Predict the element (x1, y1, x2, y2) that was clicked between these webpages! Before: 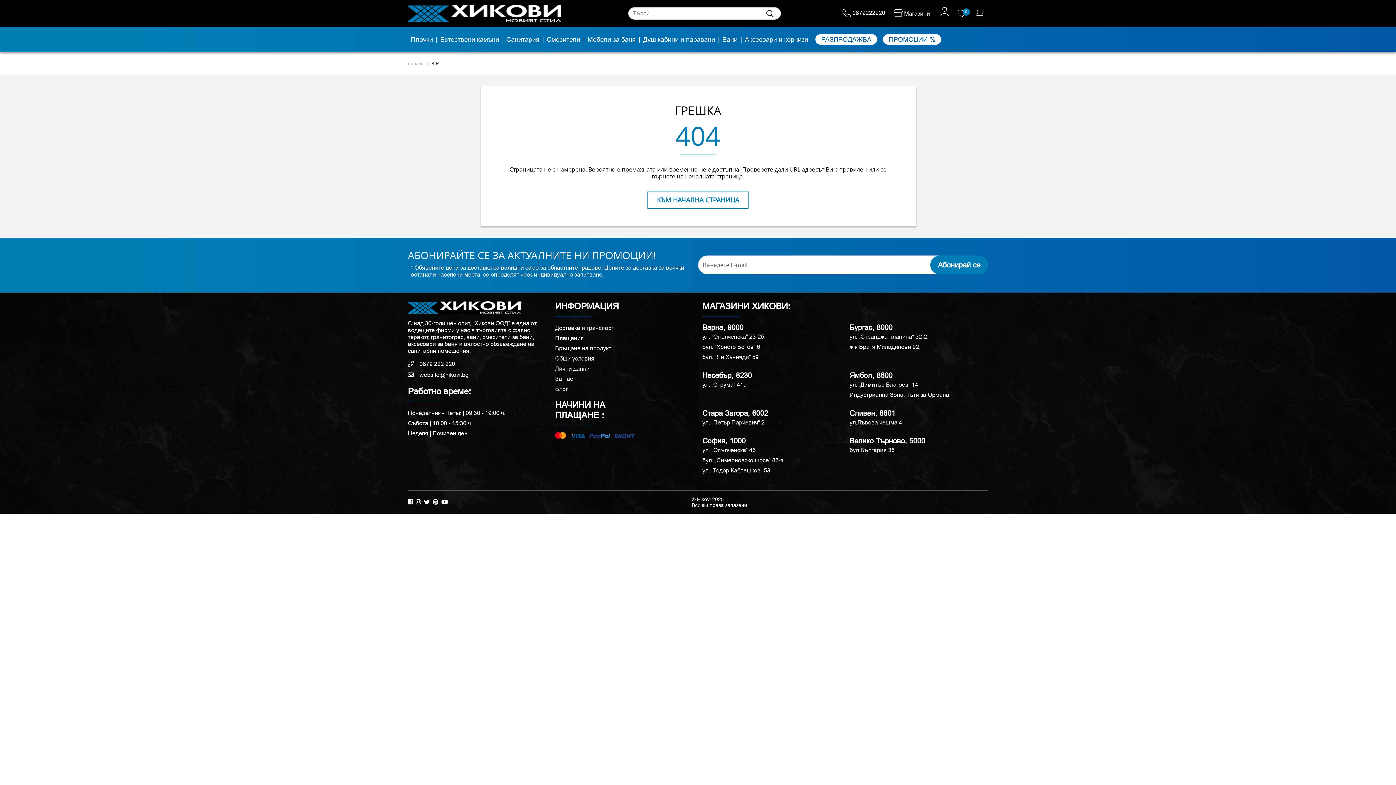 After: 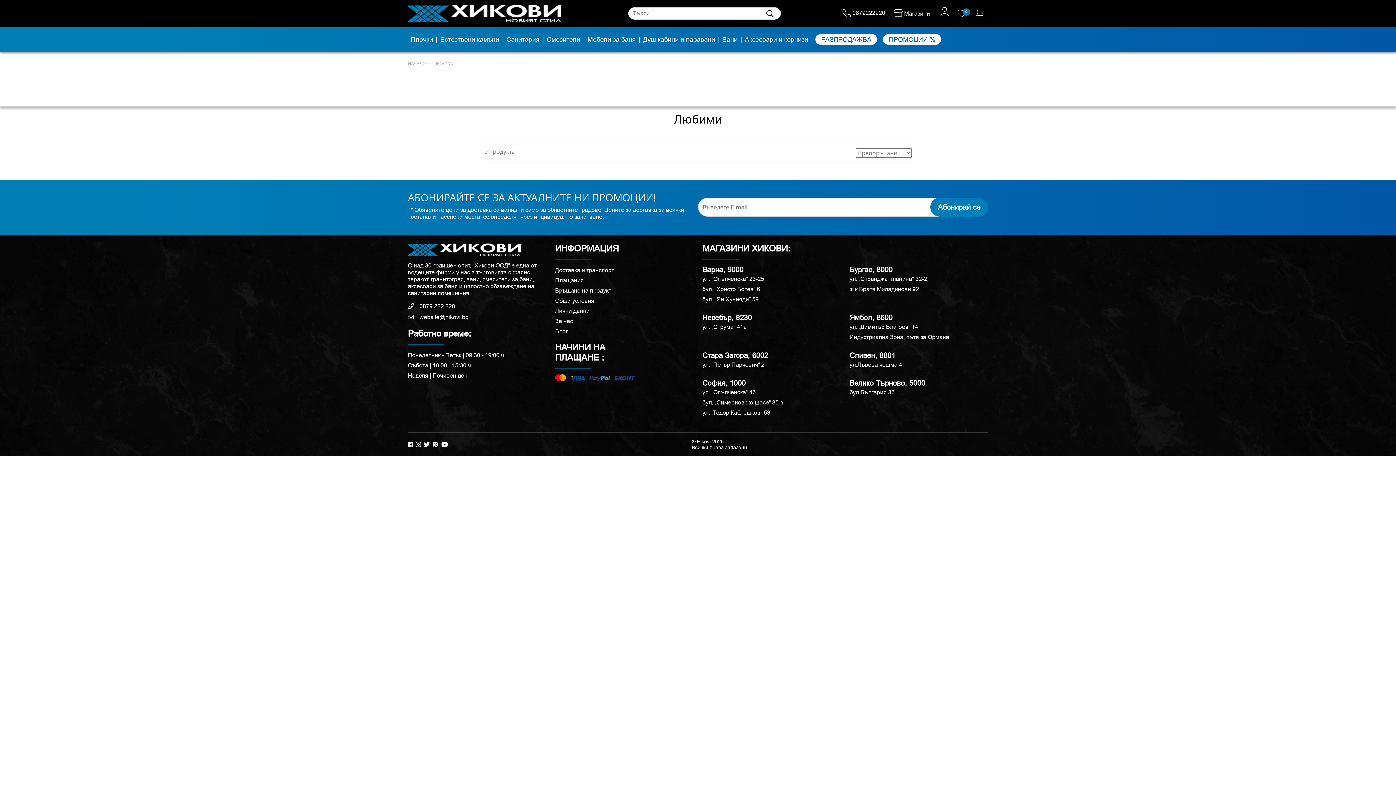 Action: bbox: (957, 6, 966, 20) label: 0